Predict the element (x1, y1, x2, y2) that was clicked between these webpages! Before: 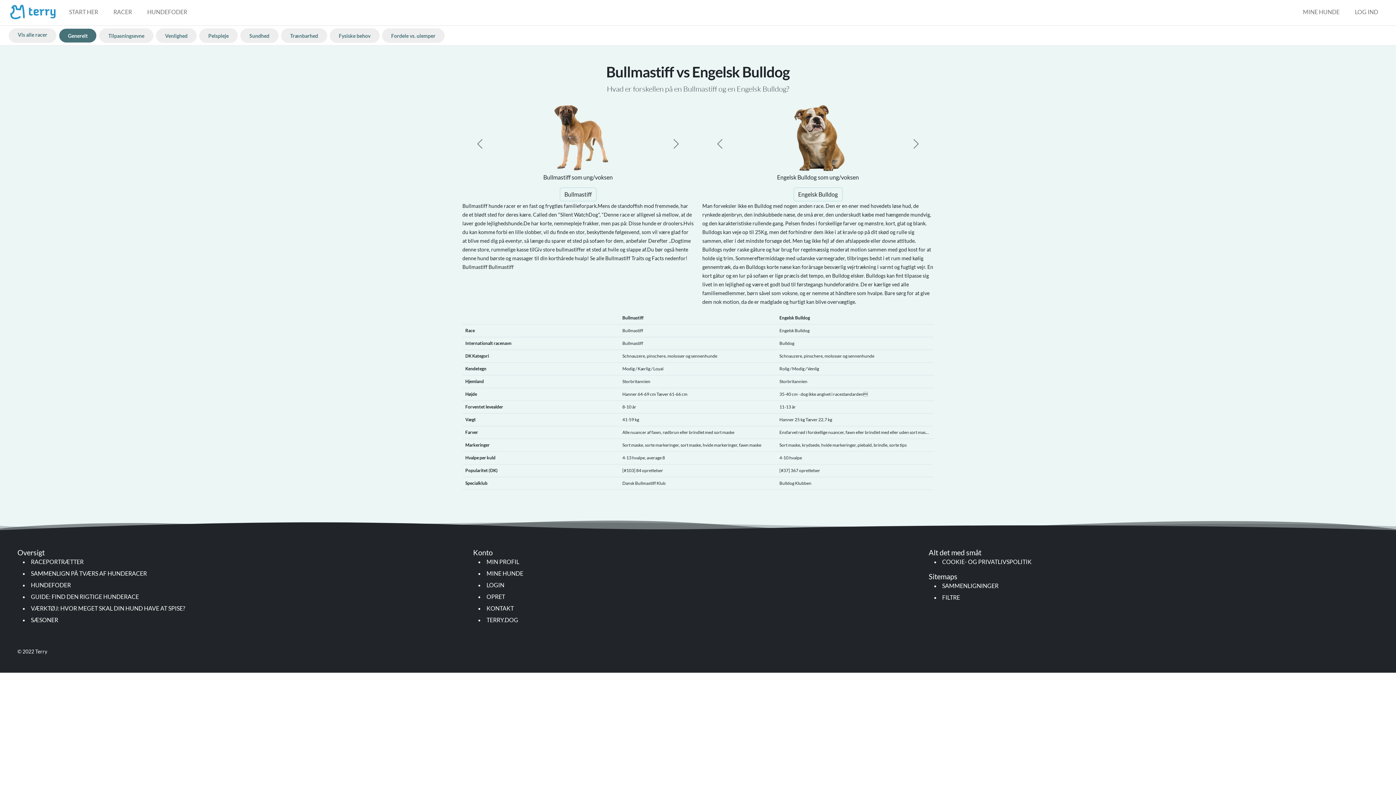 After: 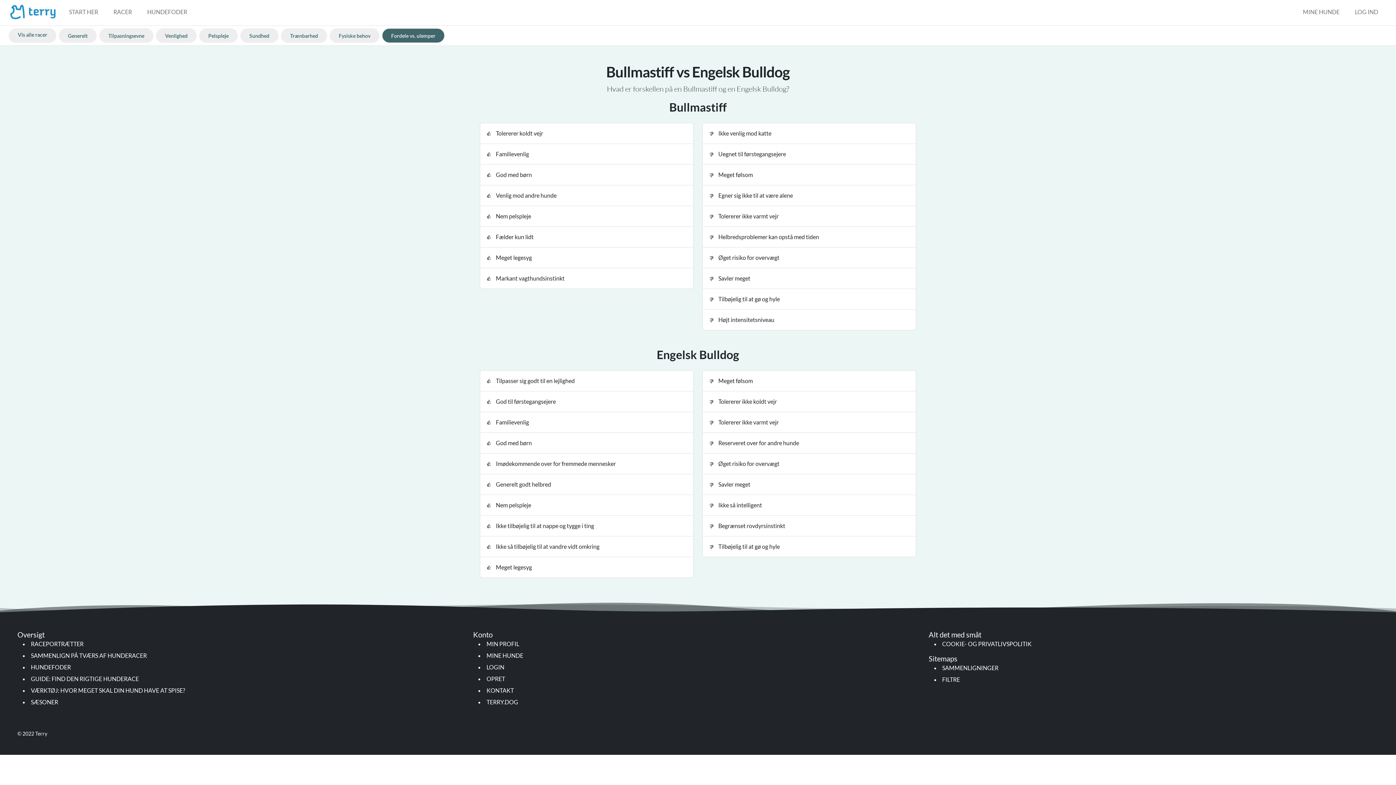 Action: bbox: (382, 28, 444, 42) label: Fordele vs. ulemper